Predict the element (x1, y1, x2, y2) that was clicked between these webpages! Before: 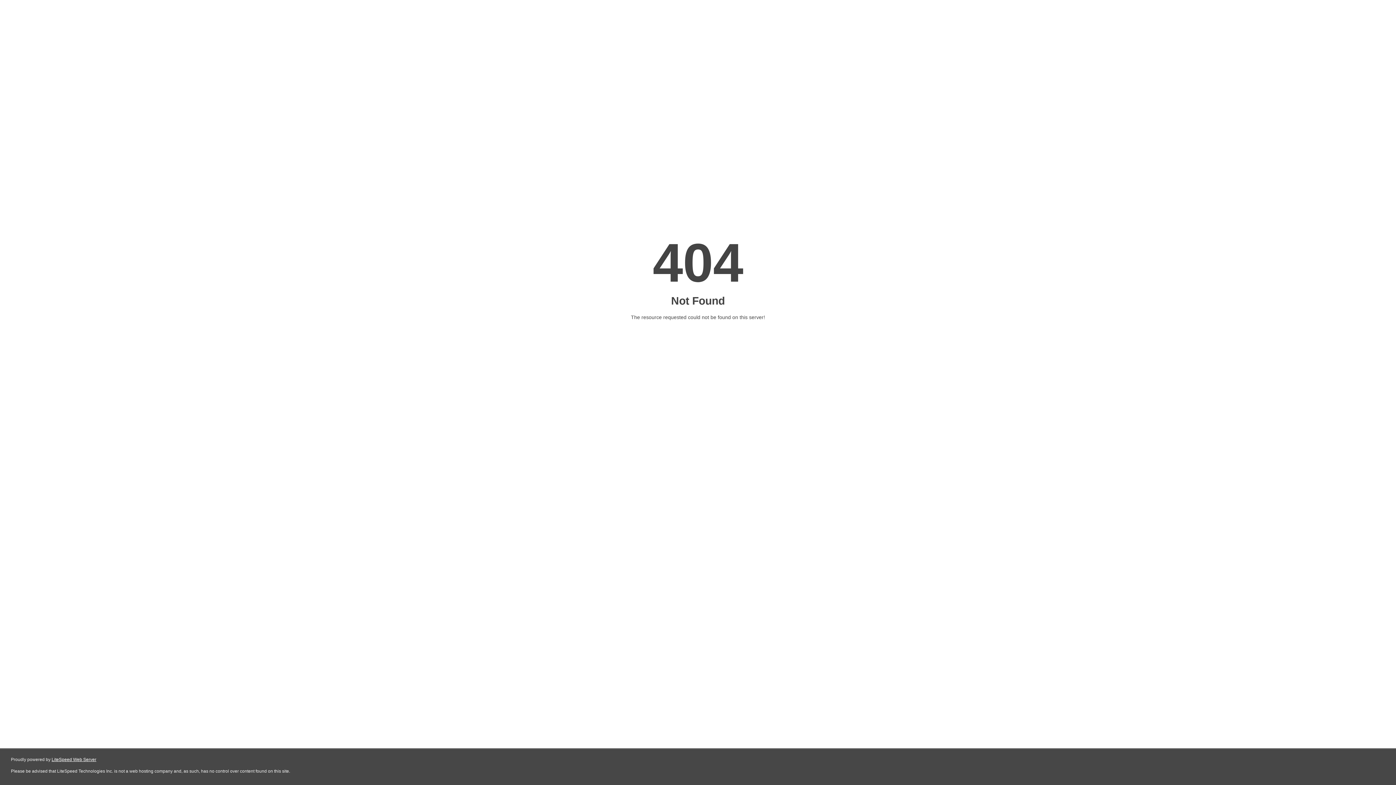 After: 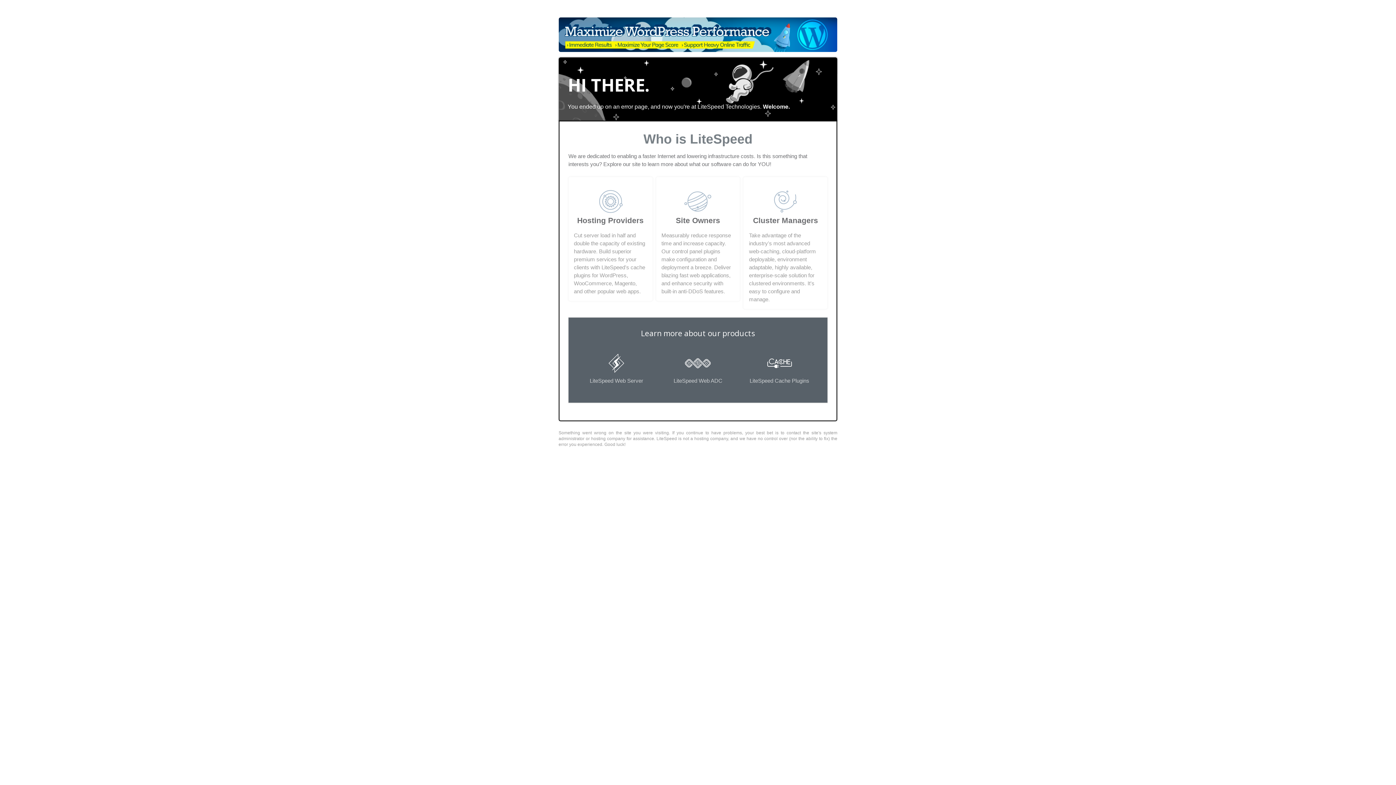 Action: bbox: (51, 757, 96, 762) label: LiteSpeed Web Server